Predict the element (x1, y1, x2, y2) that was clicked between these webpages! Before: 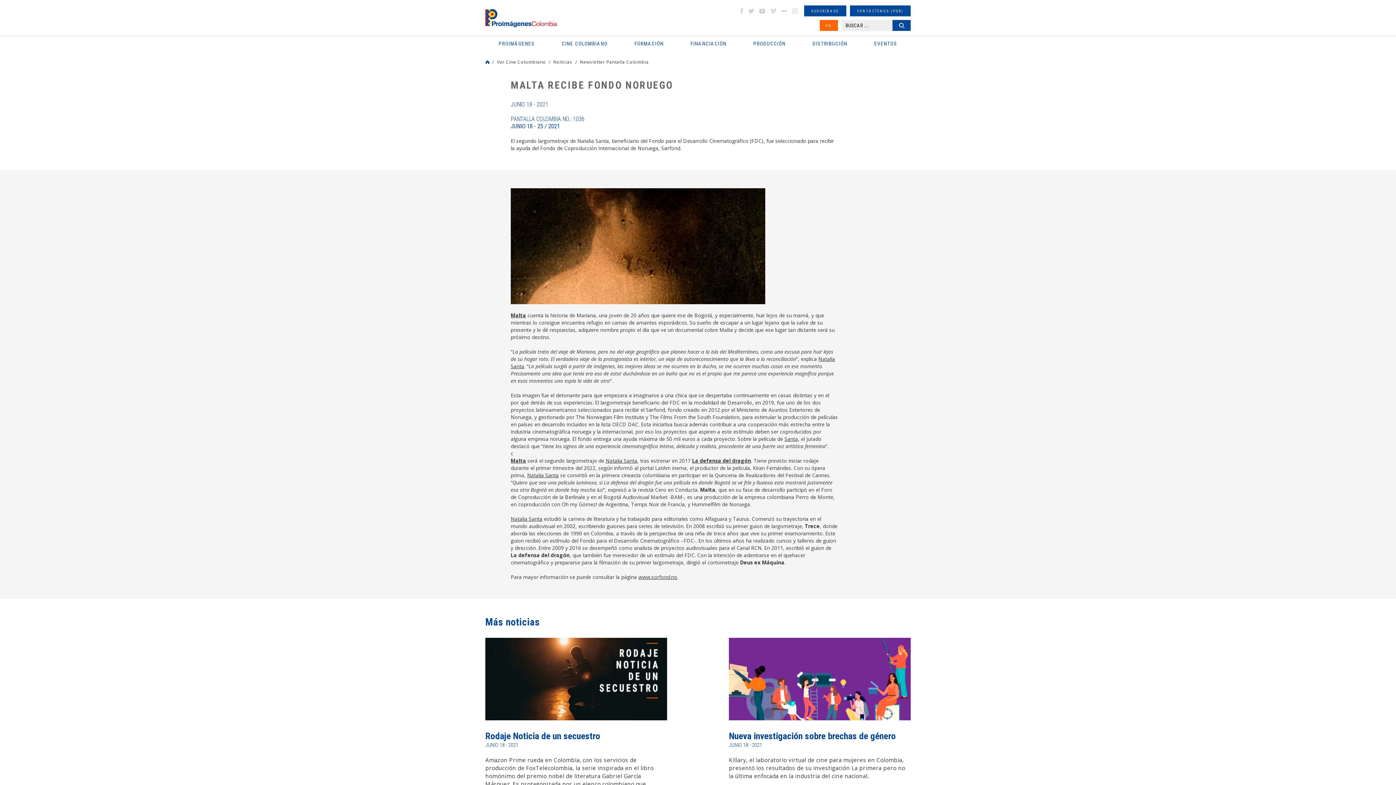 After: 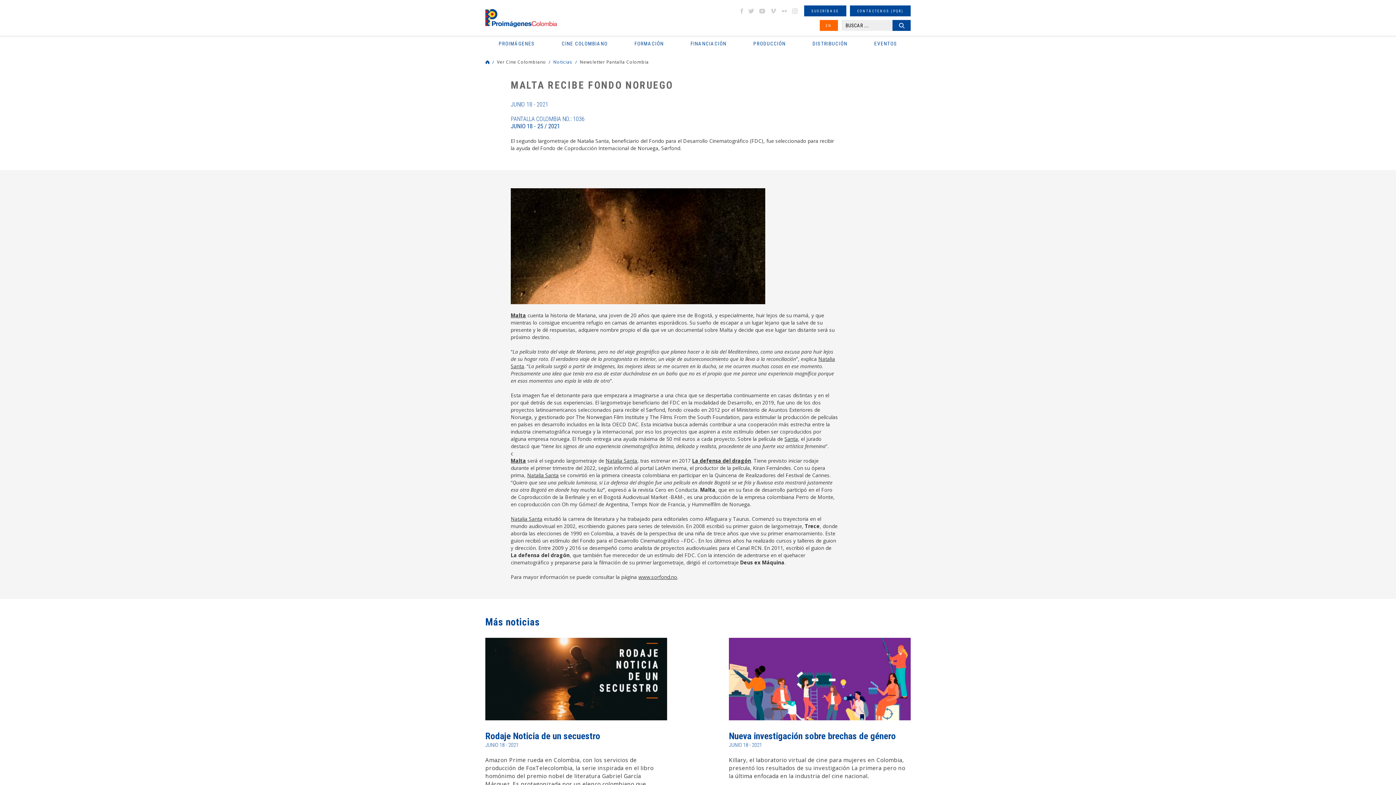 Action: bbox: (553, 58, 572, 64) label: Noticias